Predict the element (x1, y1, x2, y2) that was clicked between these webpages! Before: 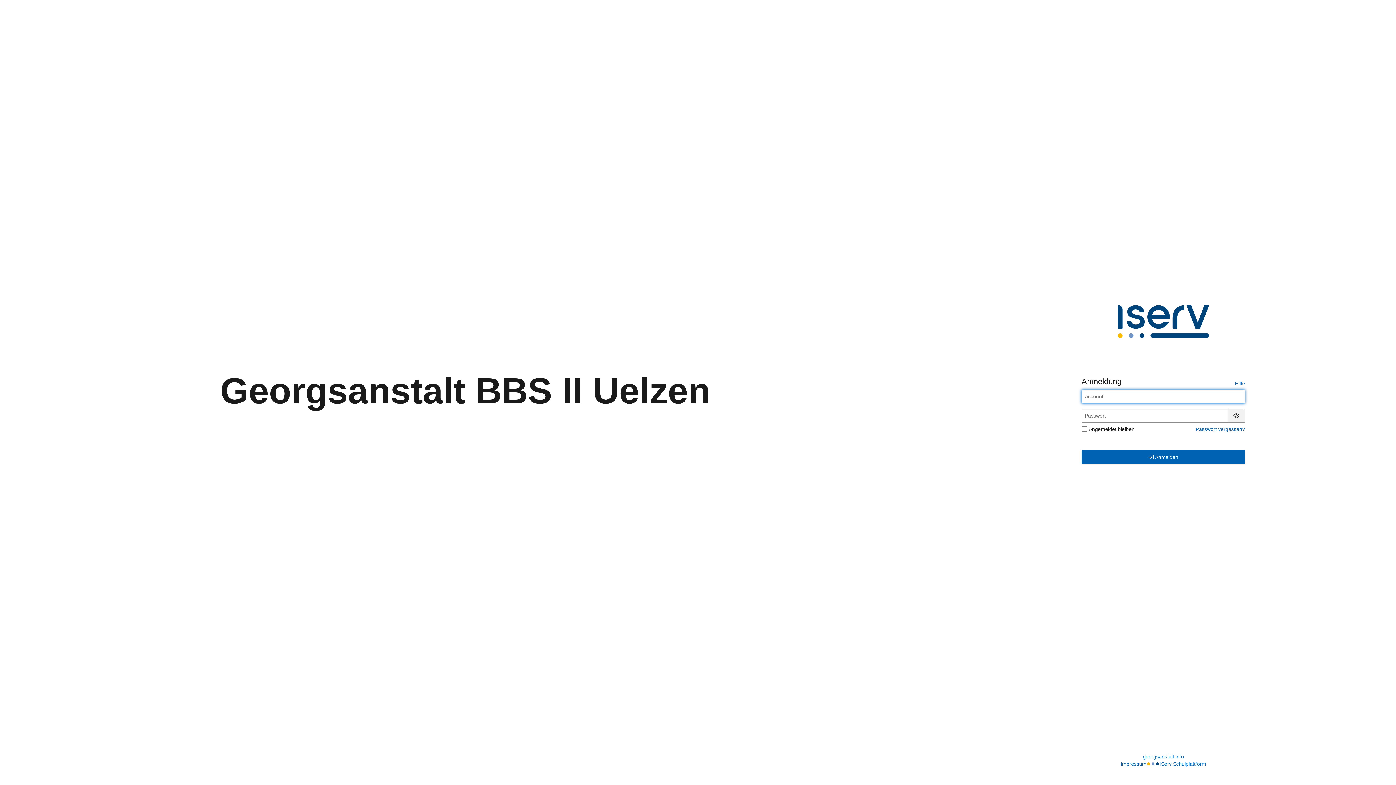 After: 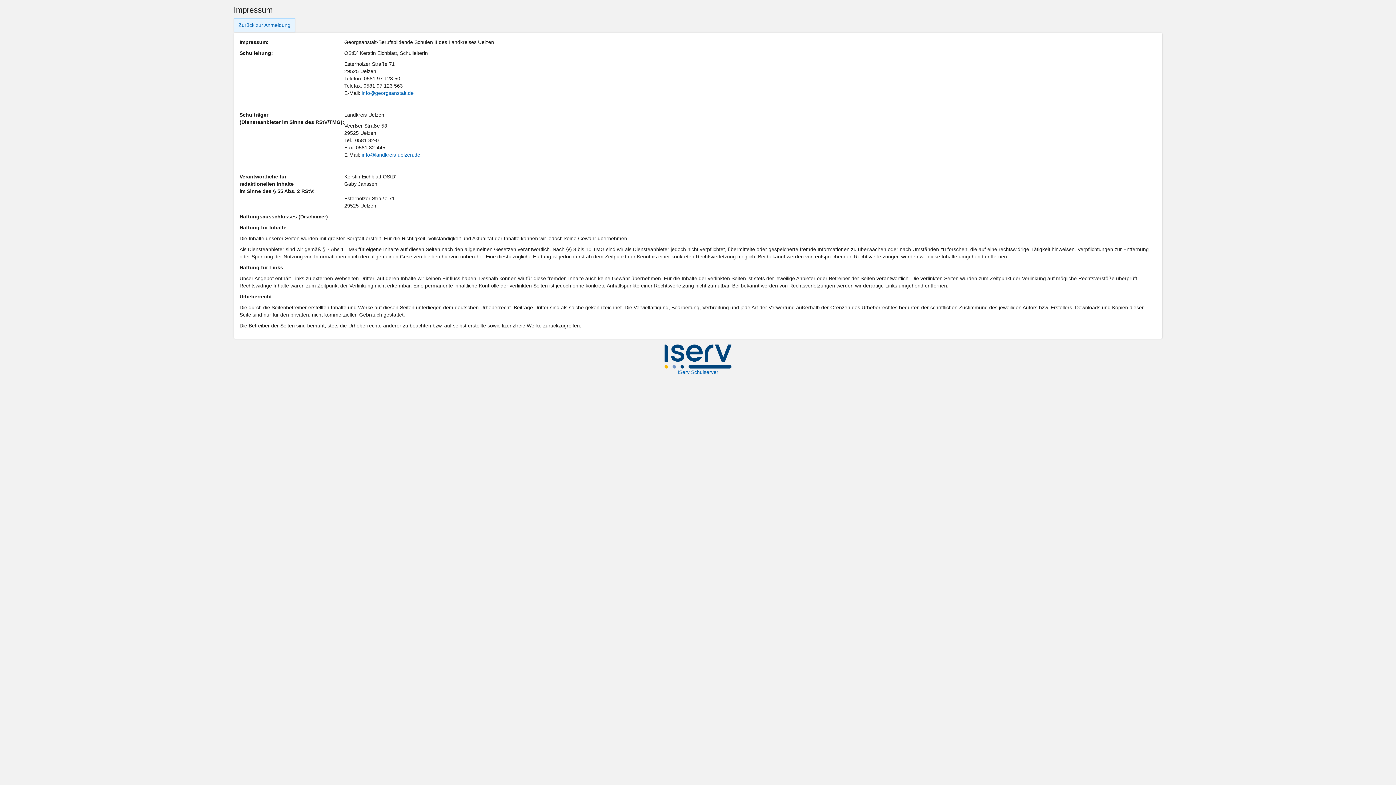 Action: label: Impressum bbox: (1120, 760, 1146, 768)